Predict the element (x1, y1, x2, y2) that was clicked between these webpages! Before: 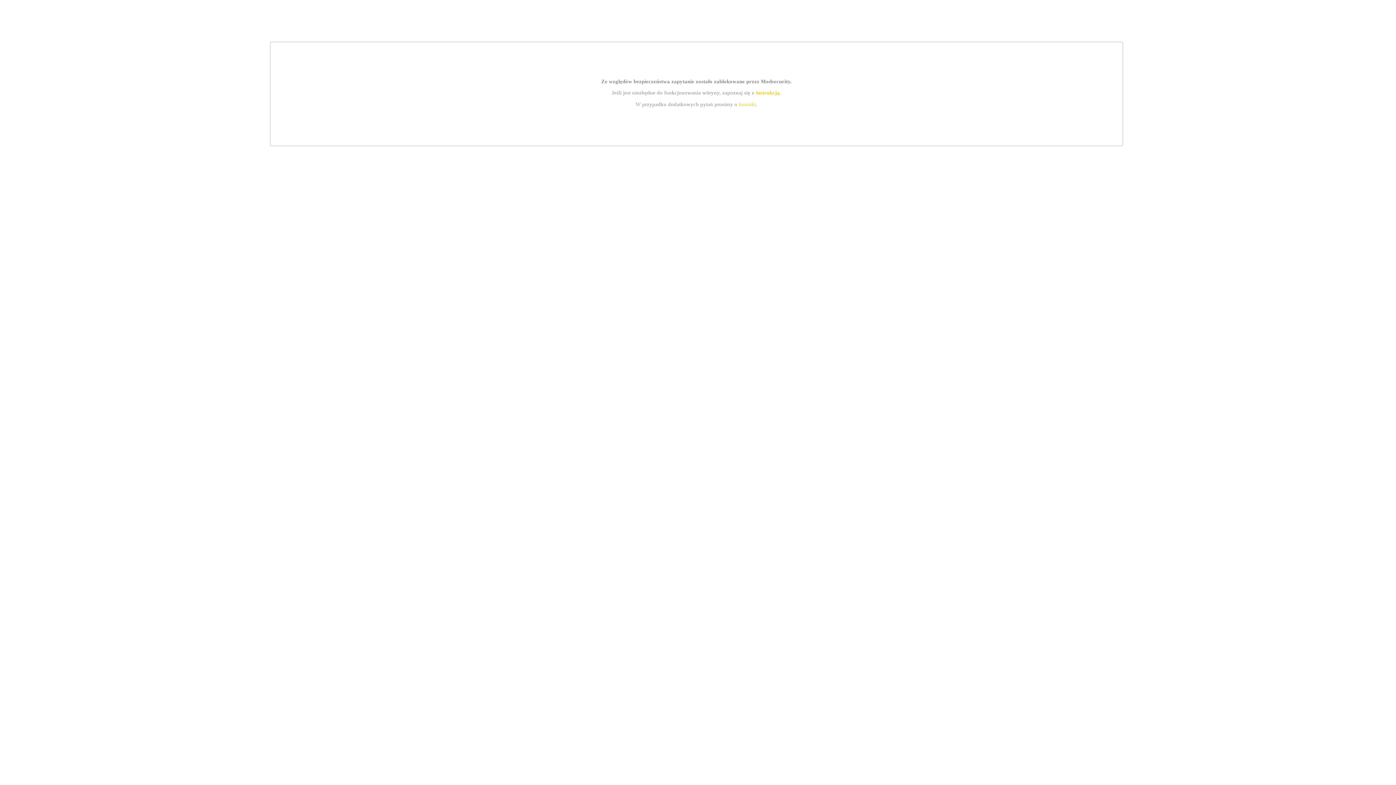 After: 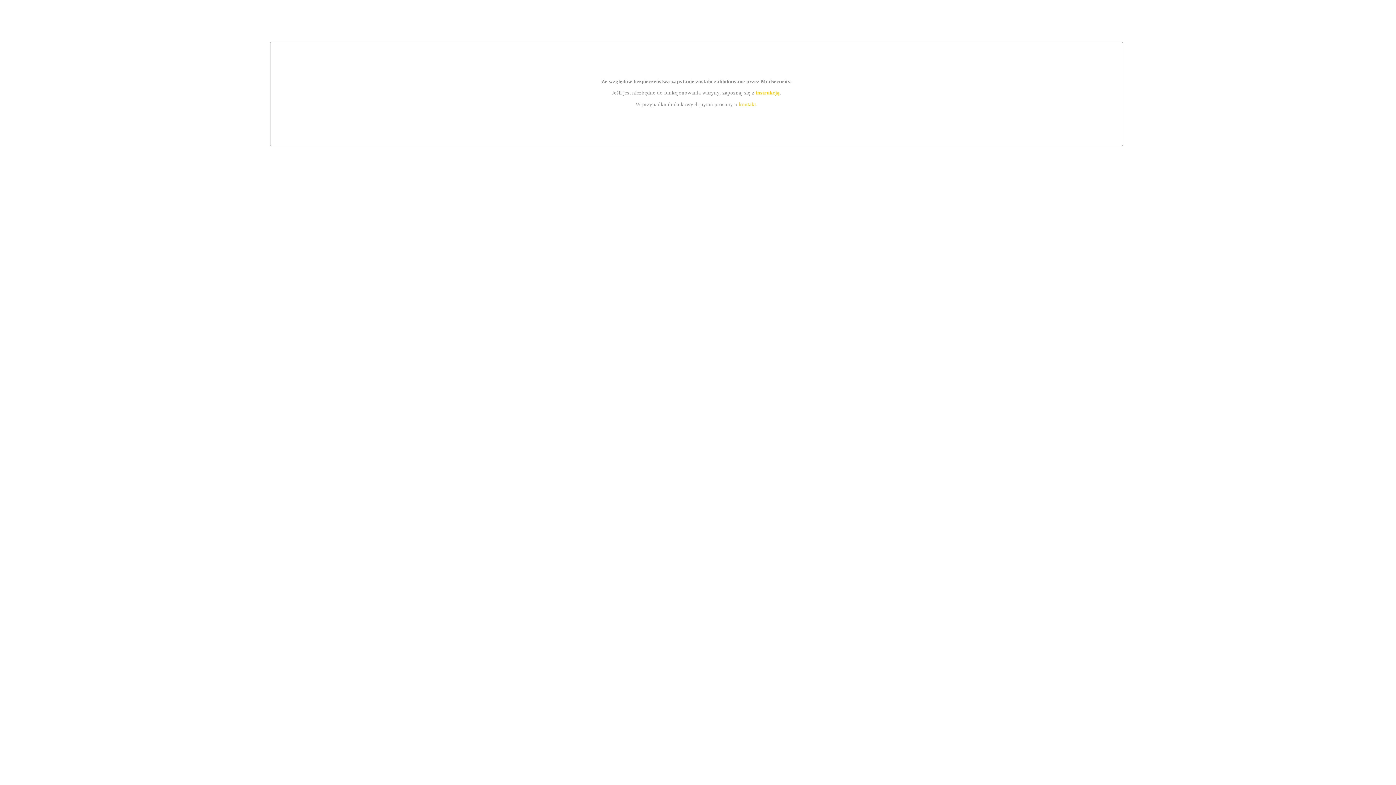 Action: bbox: (739, 101, 756, 107) label: kontakt